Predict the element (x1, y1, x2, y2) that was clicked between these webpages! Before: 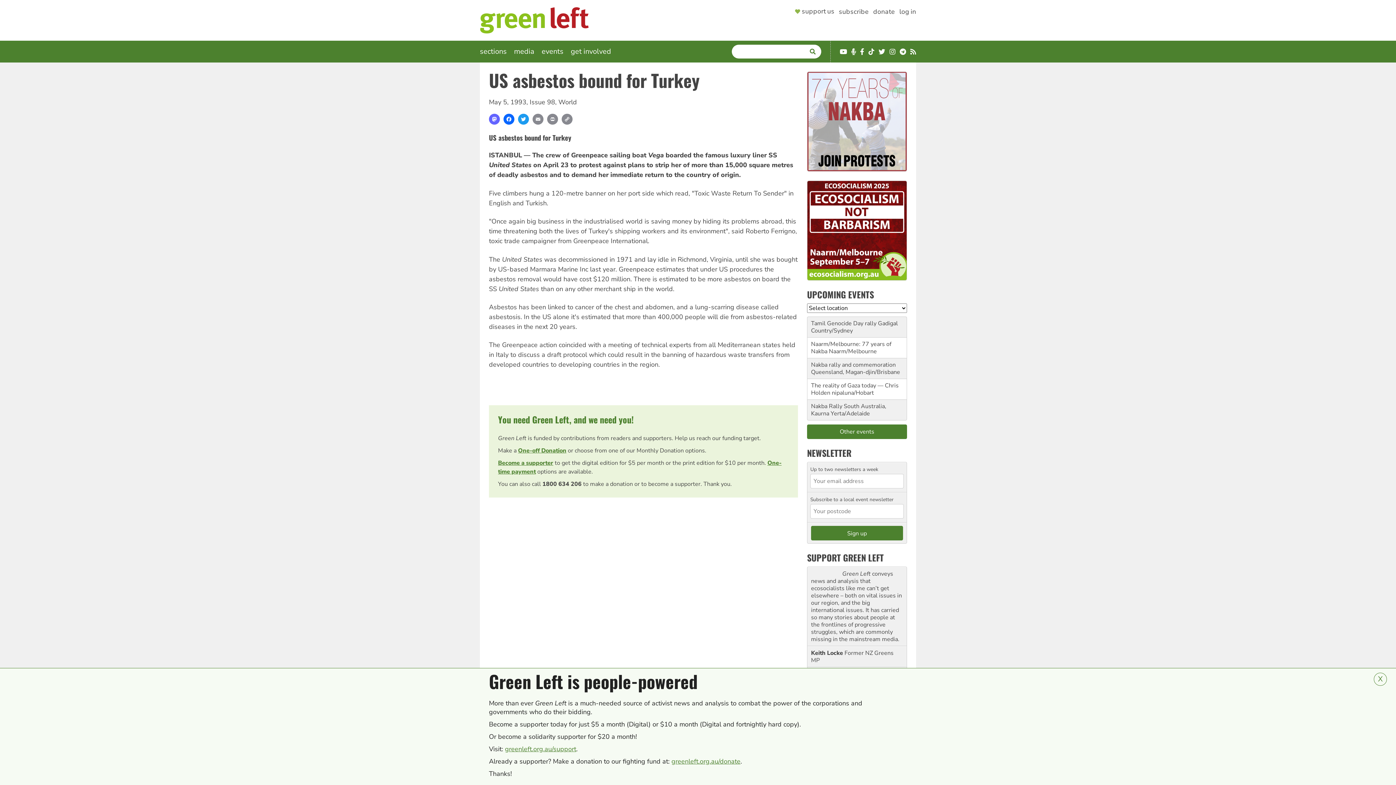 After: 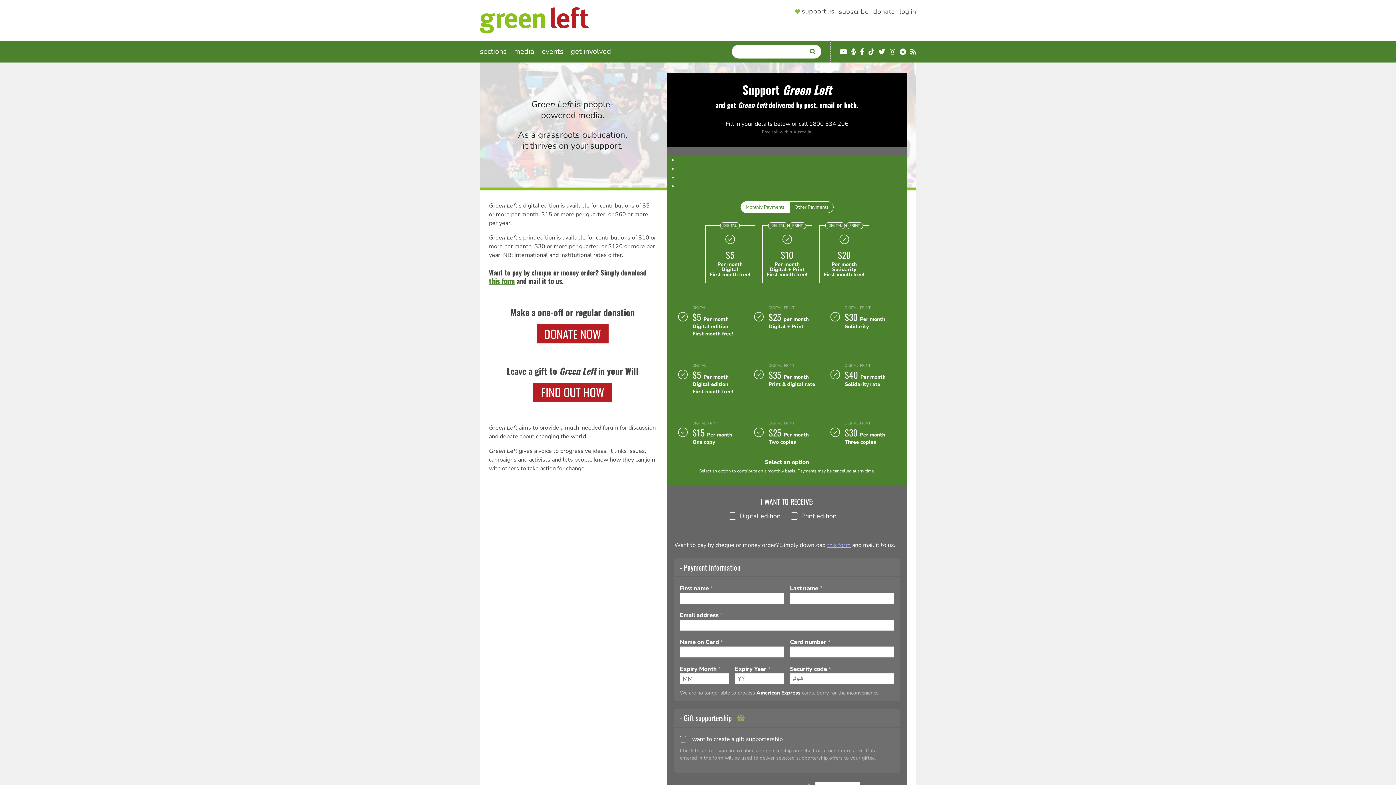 Action: bbox: (498, 459, 553, 467) label: Become a supporter